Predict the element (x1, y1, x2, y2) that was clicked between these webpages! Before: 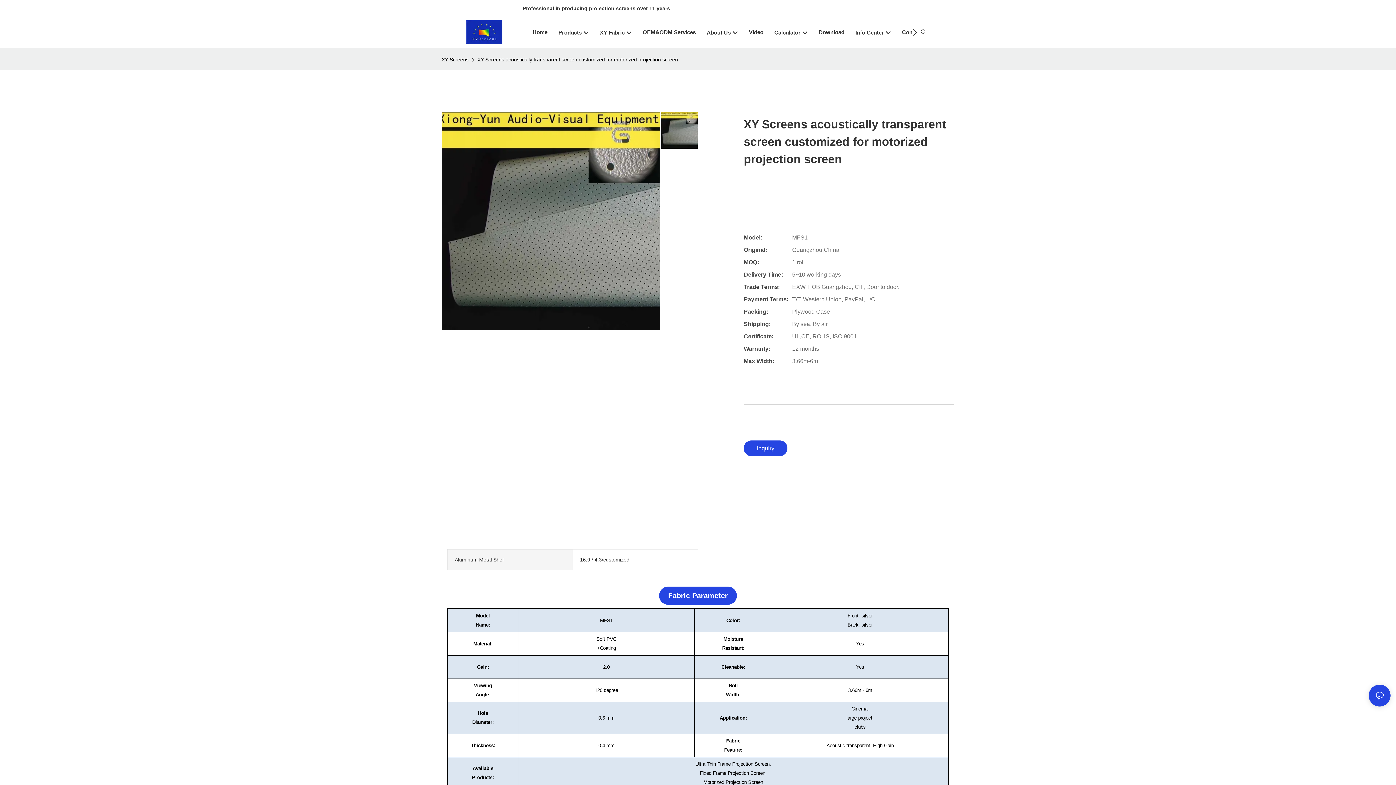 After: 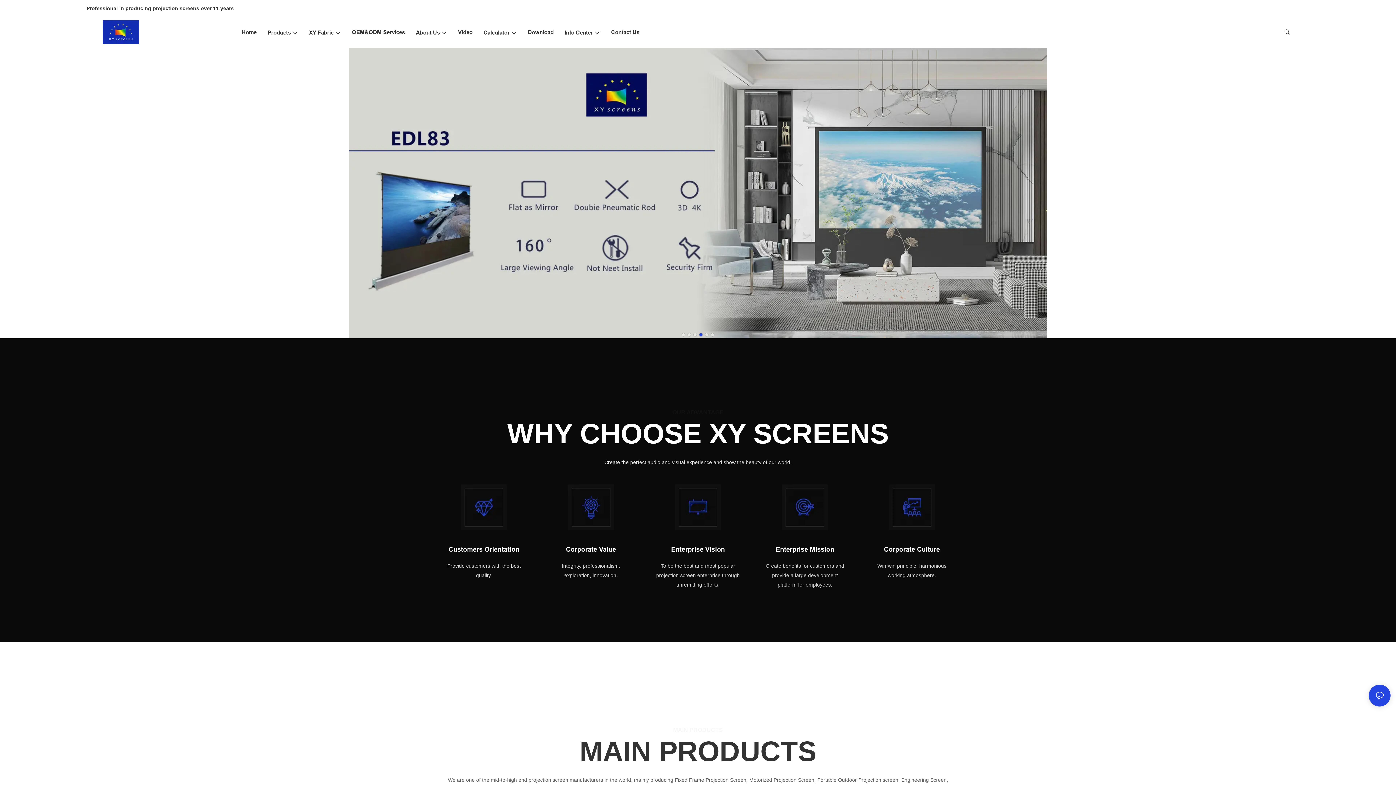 Action: bbox: (532, 28, 547, 36) label: Home